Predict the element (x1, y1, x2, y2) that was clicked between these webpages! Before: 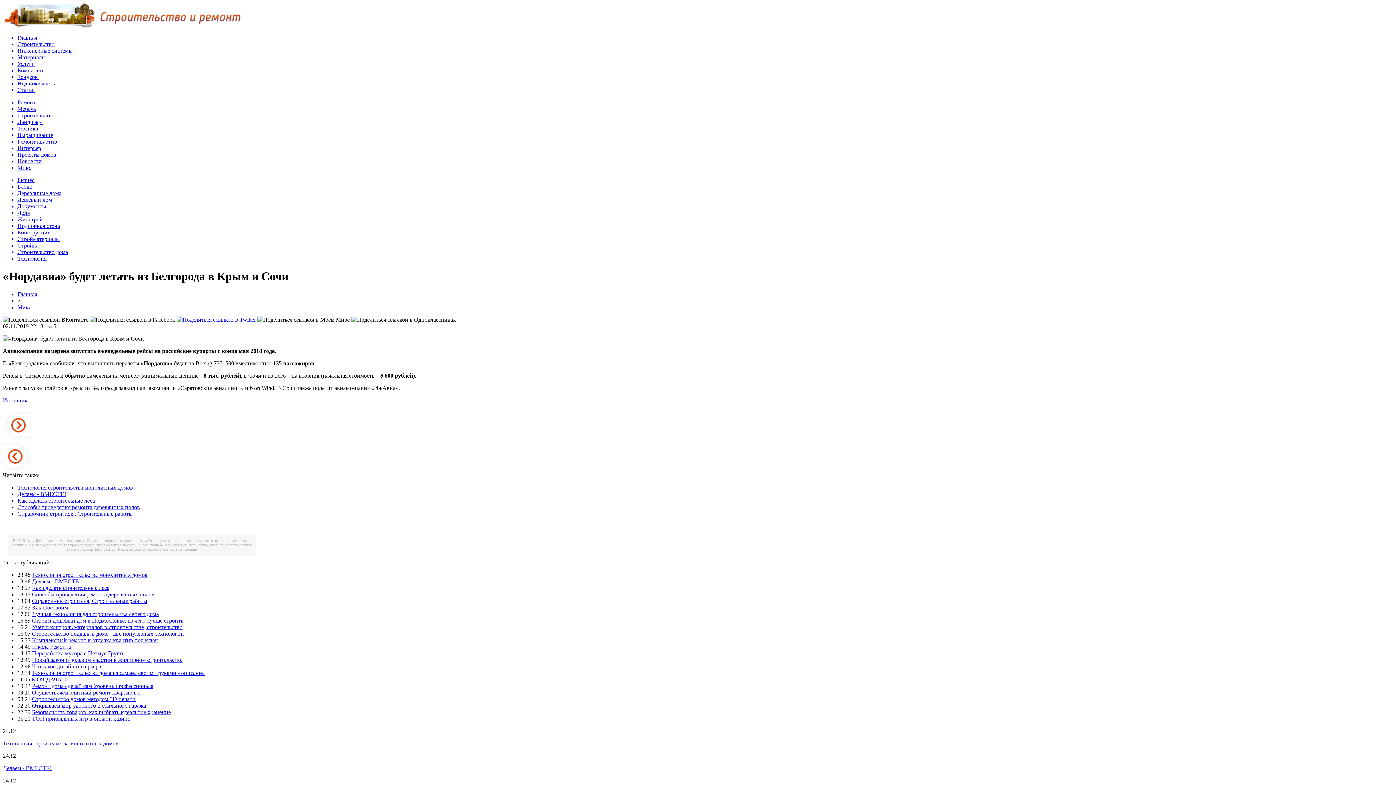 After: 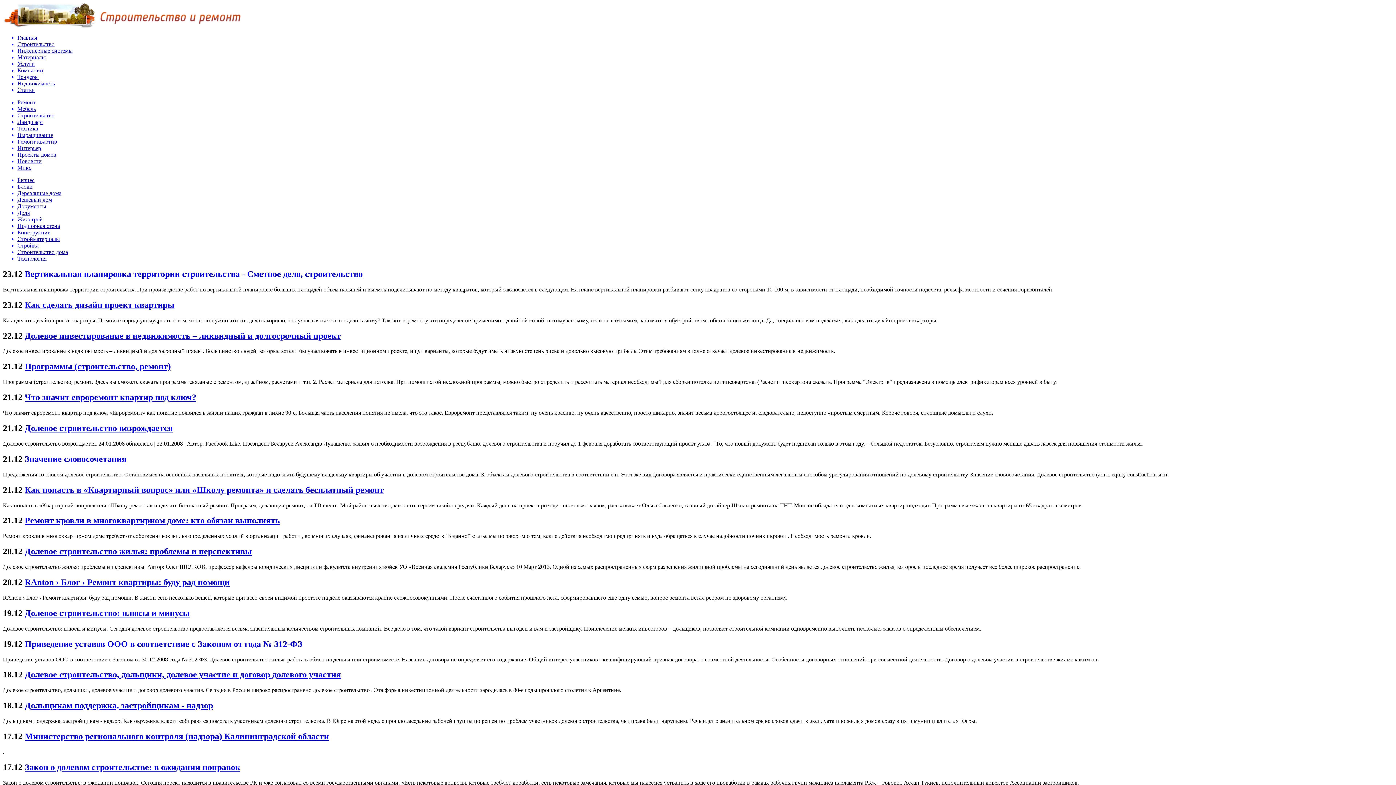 Action: bbox: (17, 209, 1393, 216) label: Доля